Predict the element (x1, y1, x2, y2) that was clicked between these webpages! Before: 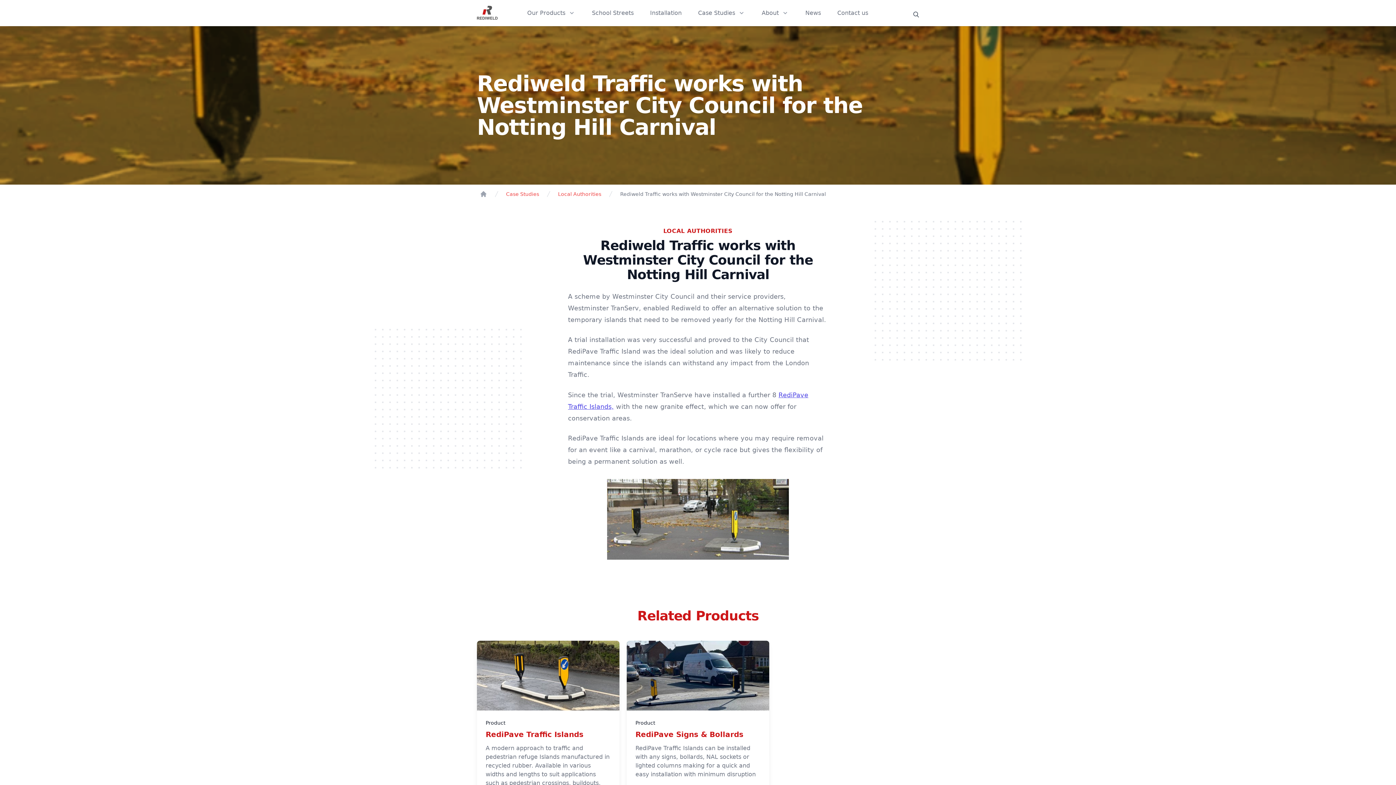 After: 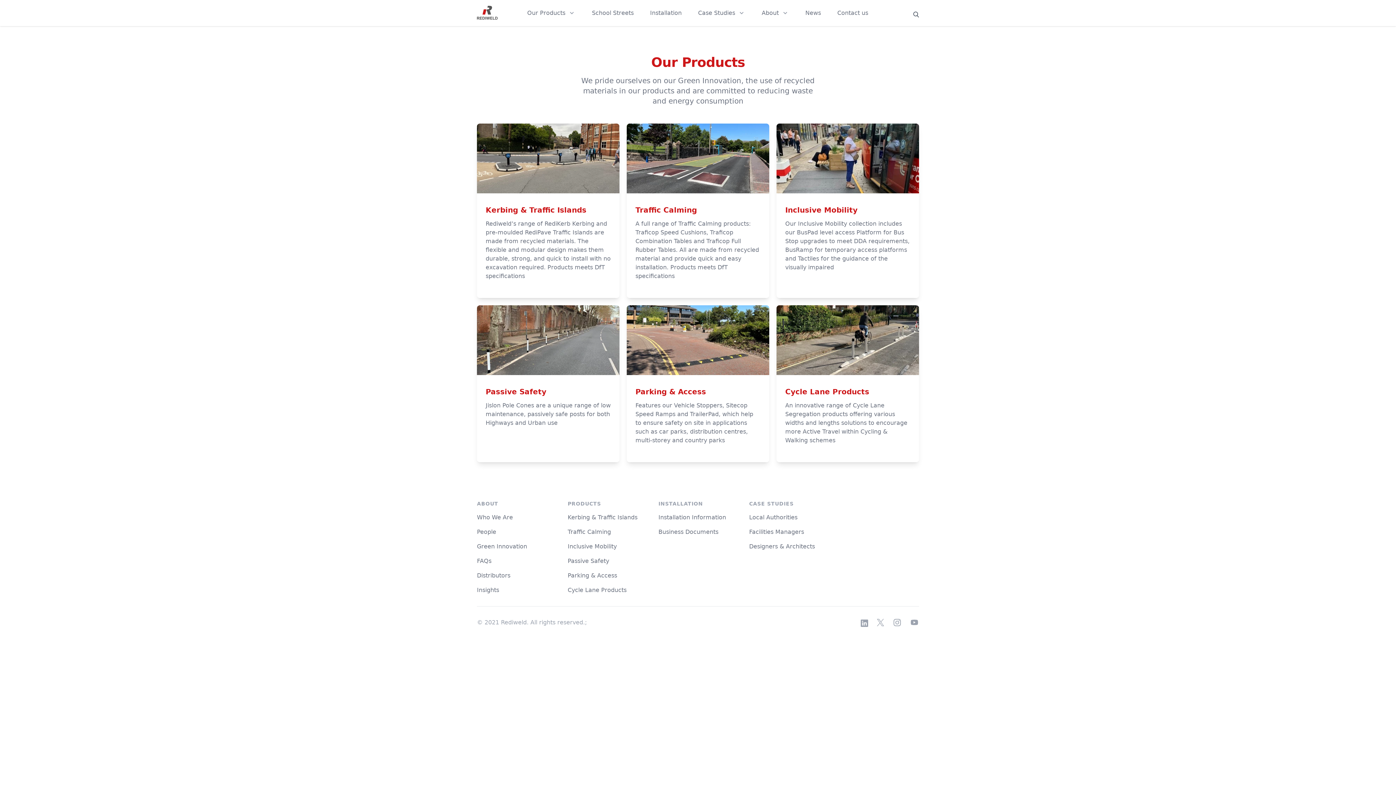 Action: bbox: (527, 8, 575, 17) label: Our Products